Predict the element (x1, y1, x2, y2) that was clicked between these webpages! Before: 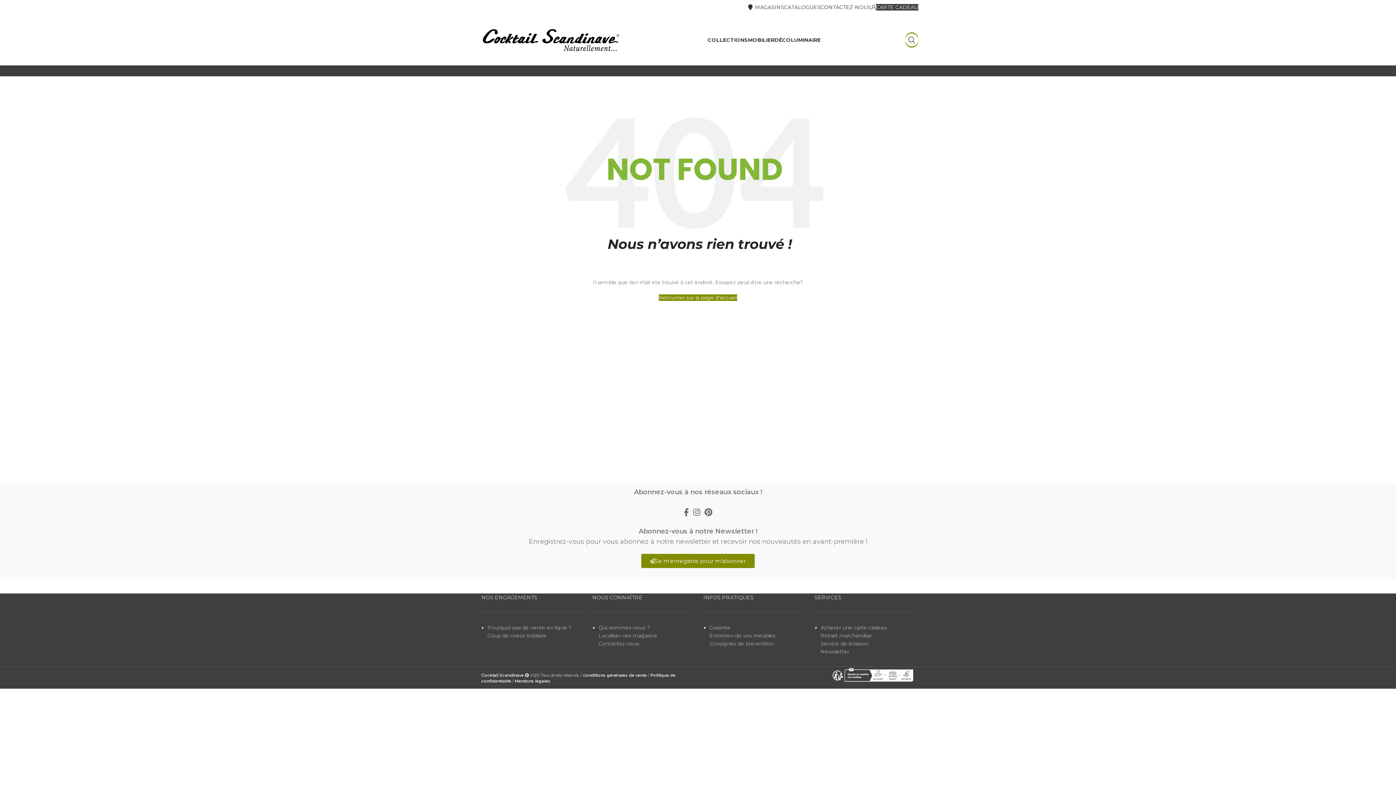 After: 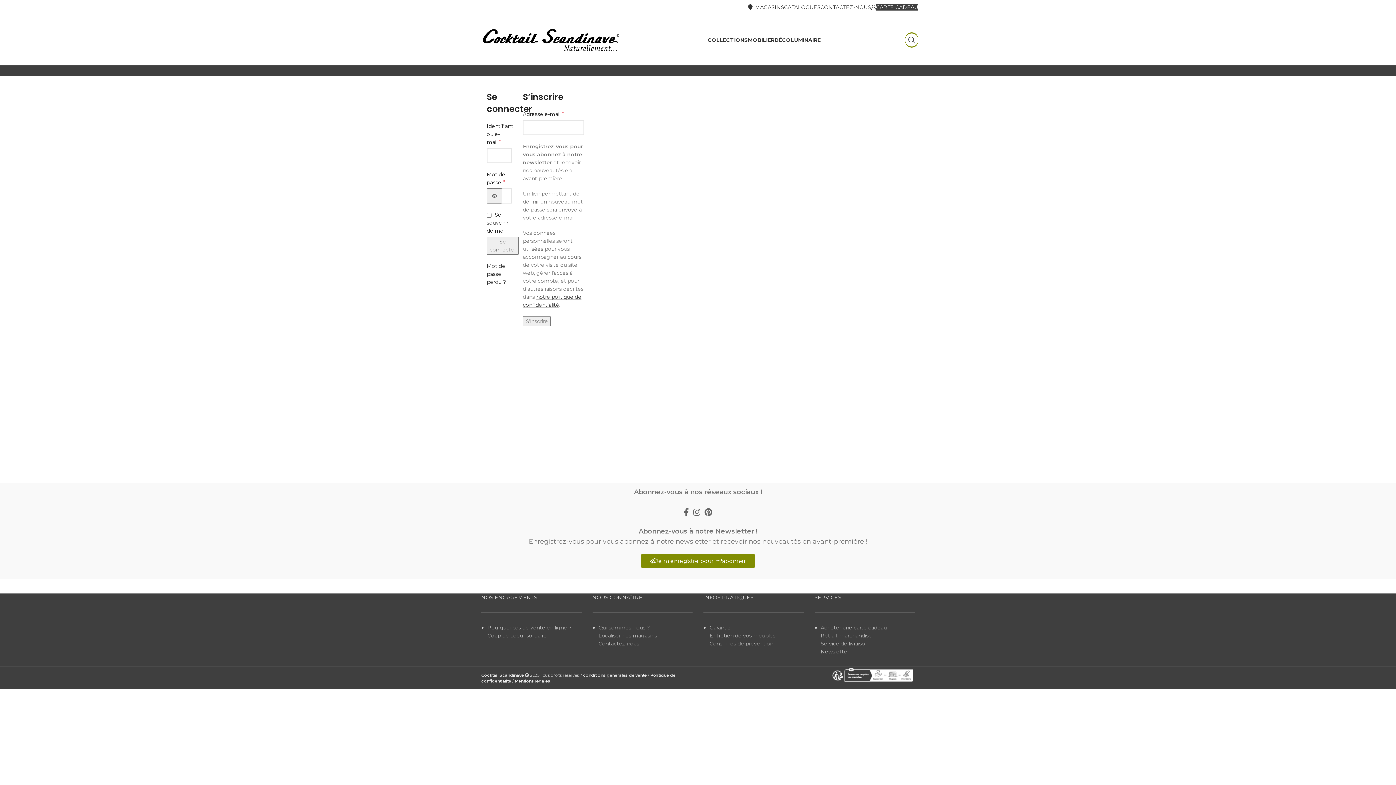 Action: bbox: (871, 0, 876, 14)